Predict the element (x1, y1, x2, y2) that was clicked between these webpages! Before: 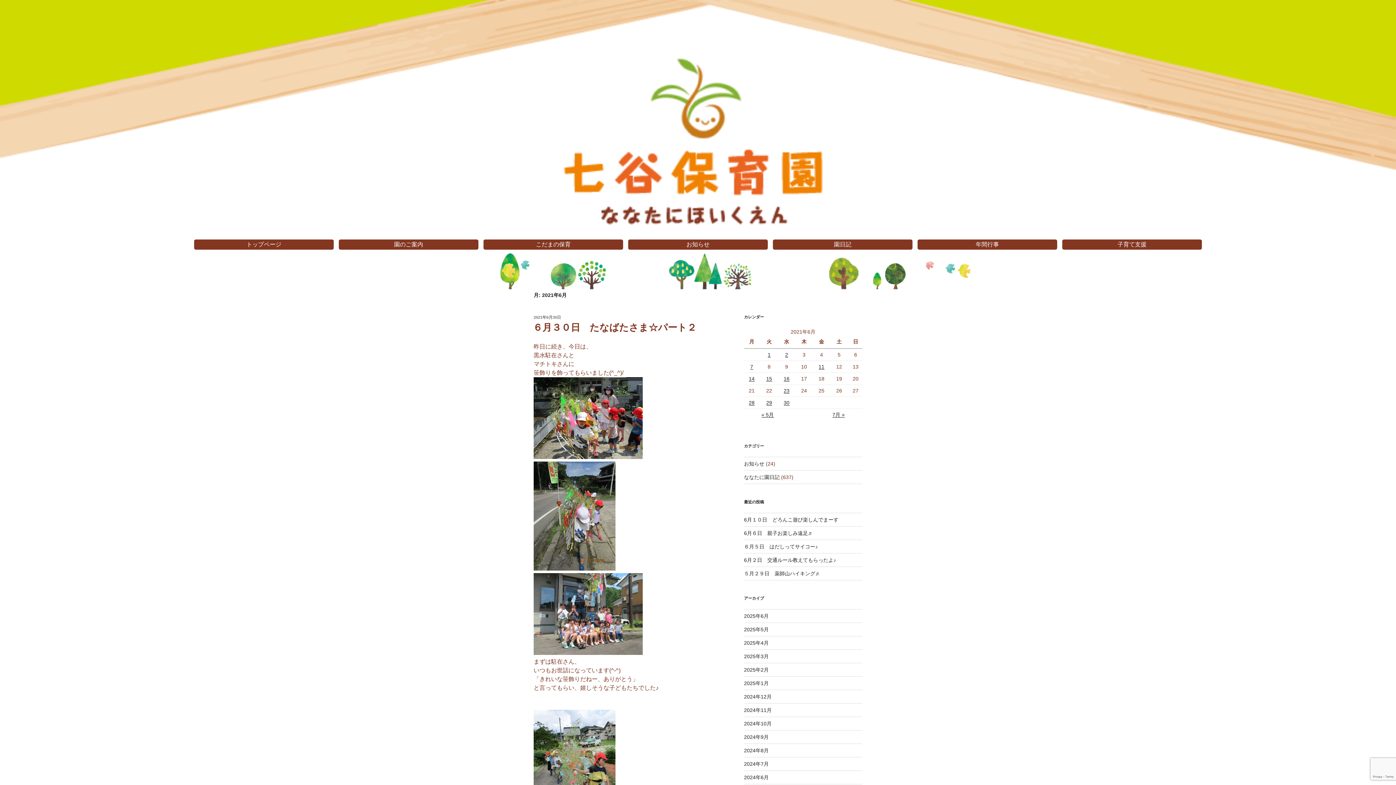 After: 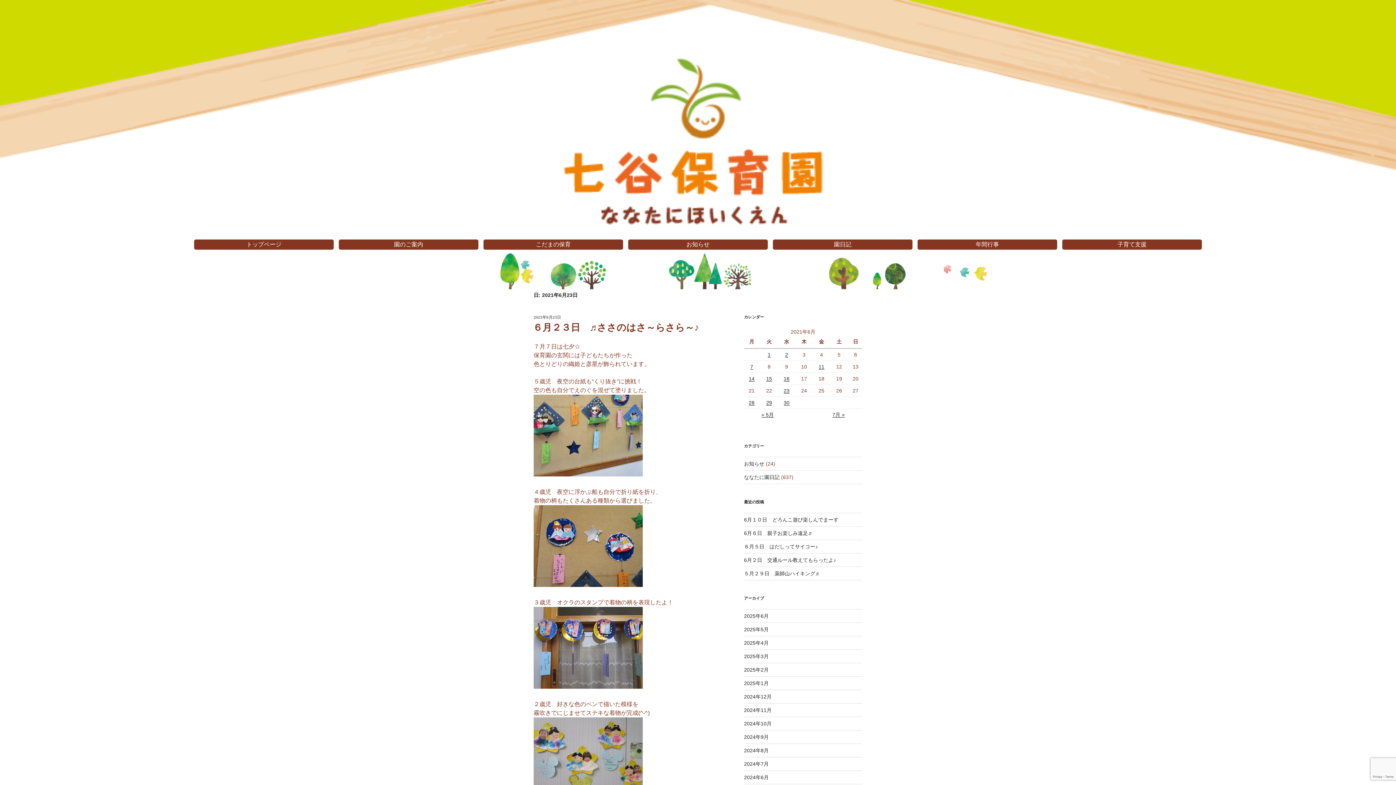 Action: bbox: (783, 387, 789, 393) label: 2021年6月23日 に投稿を公開